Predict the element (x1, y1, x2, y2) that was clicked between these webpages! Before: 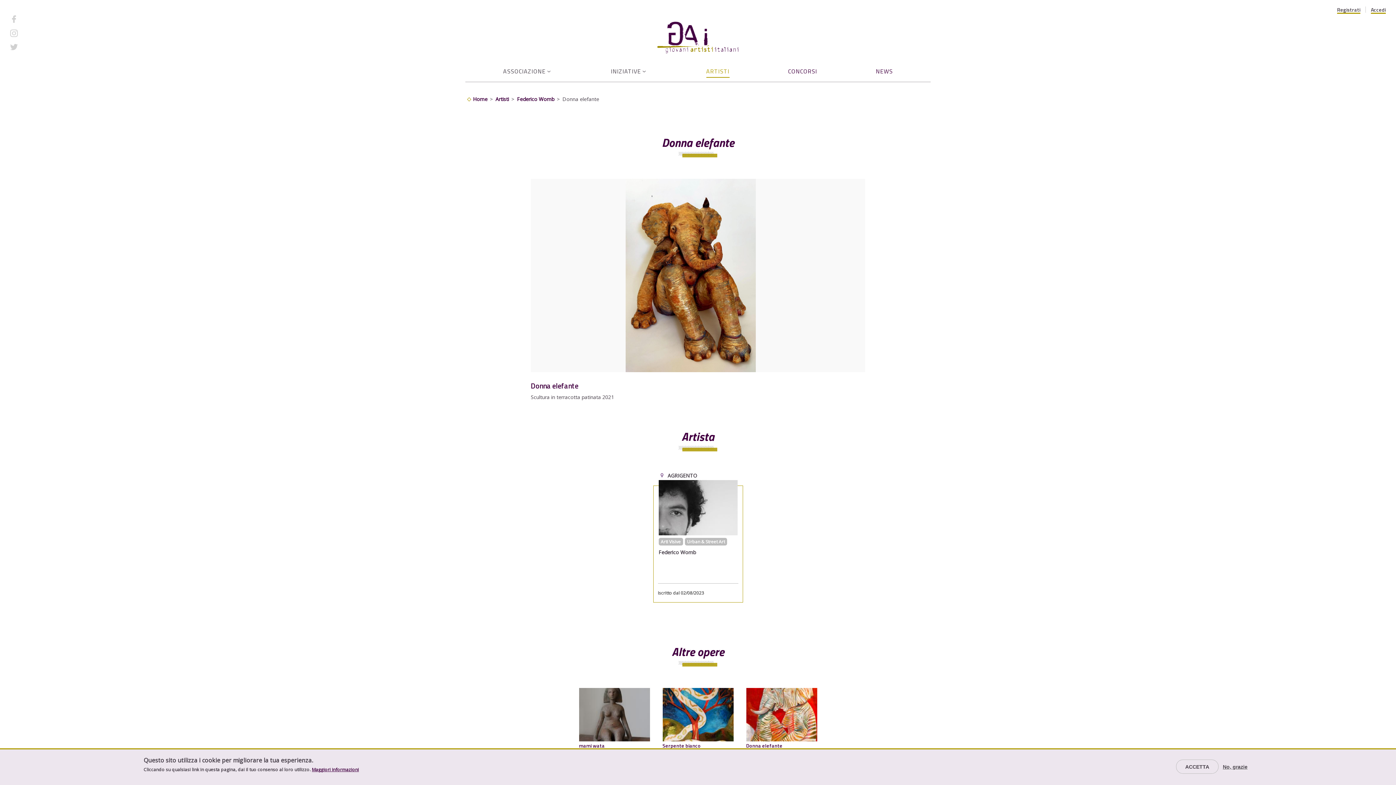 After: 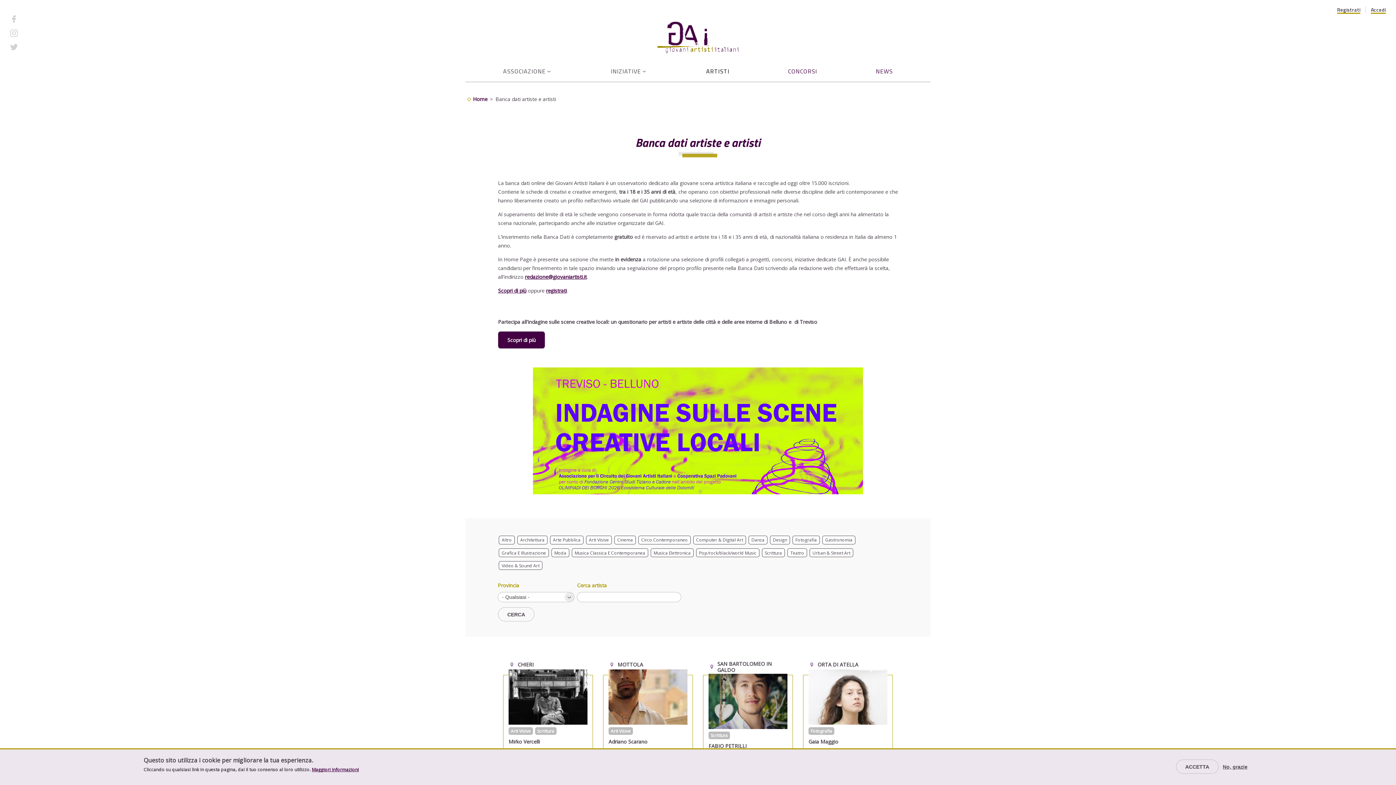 Action: label: Artisti bbox: (495, 94, 509, 103)